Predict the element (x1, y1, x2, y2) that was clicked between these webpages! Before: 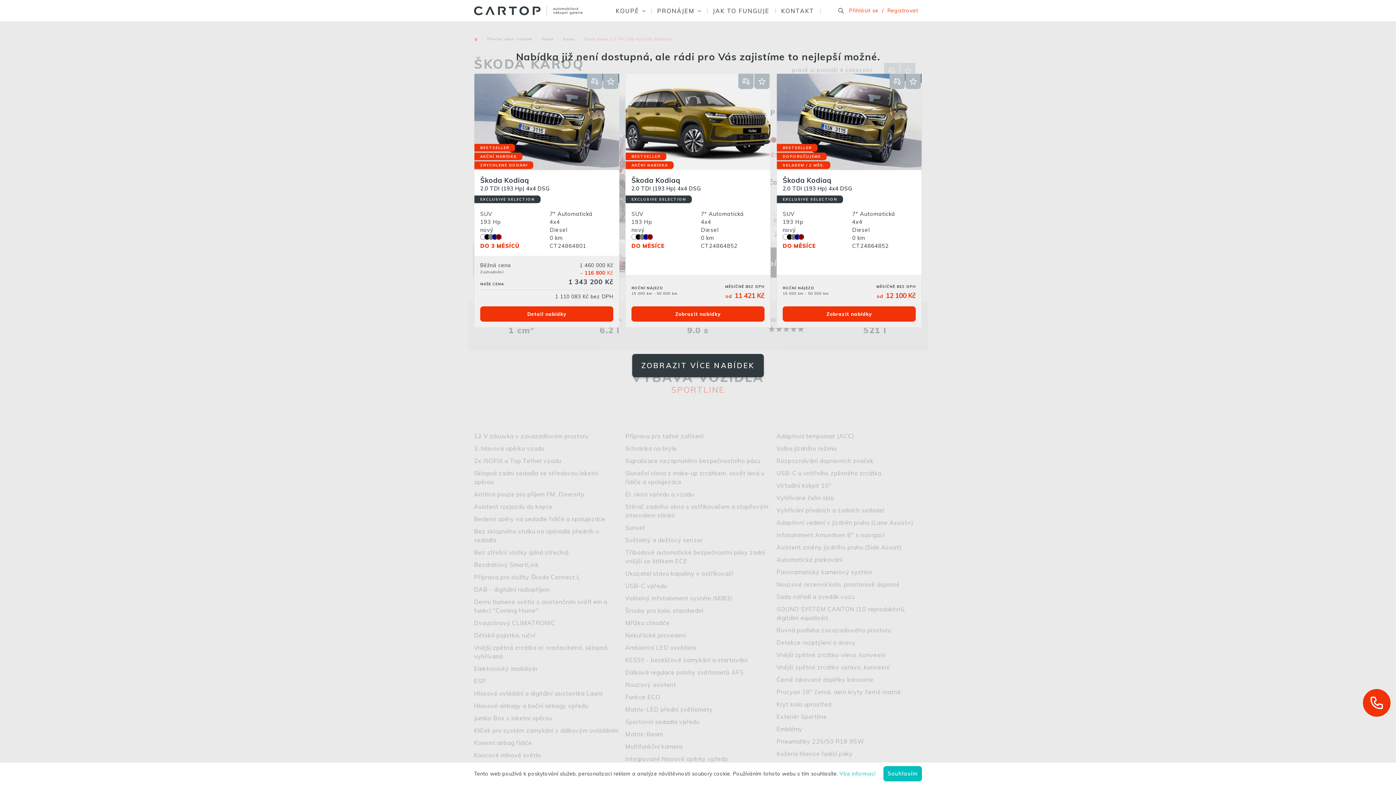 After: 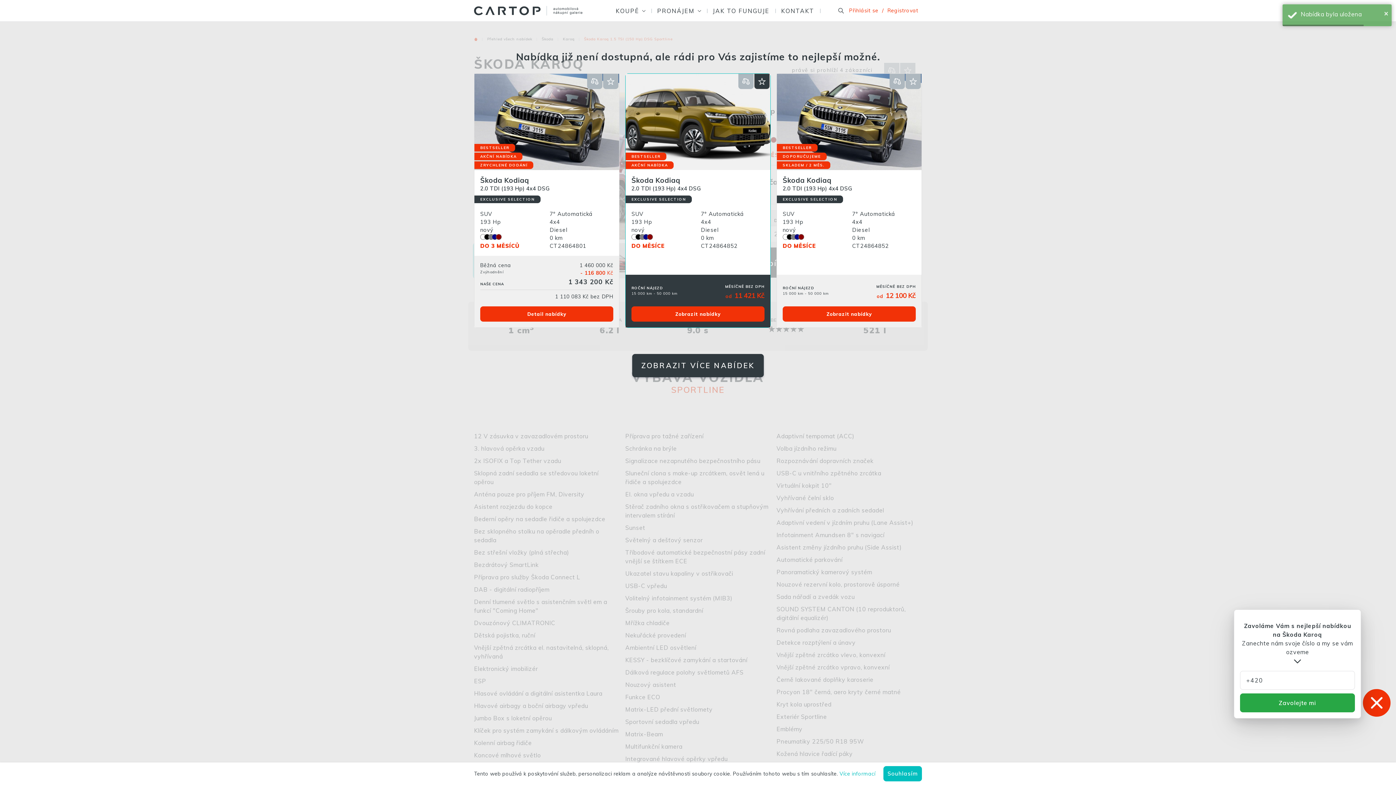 Action: label: Přidat do oblíbených bbox: (754, 73, 769, 89)